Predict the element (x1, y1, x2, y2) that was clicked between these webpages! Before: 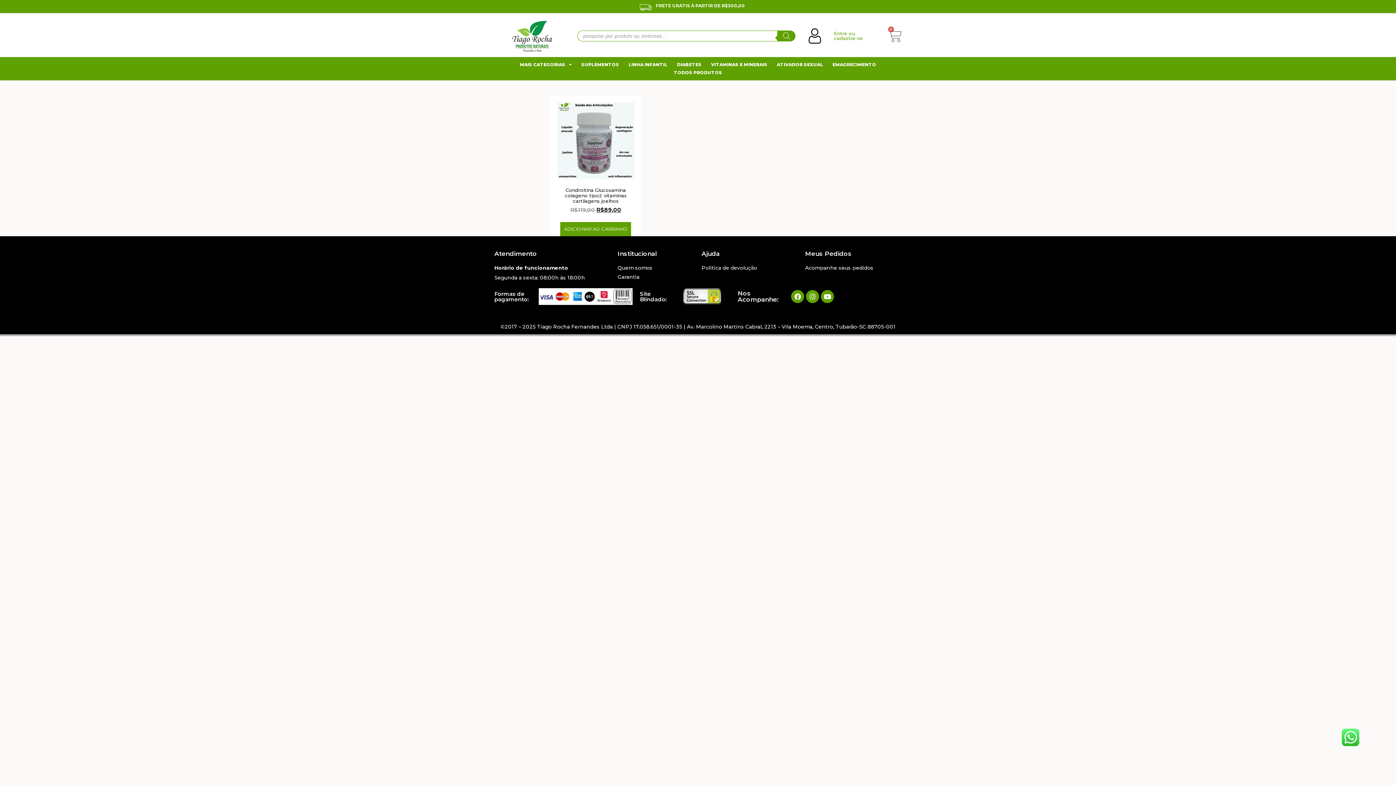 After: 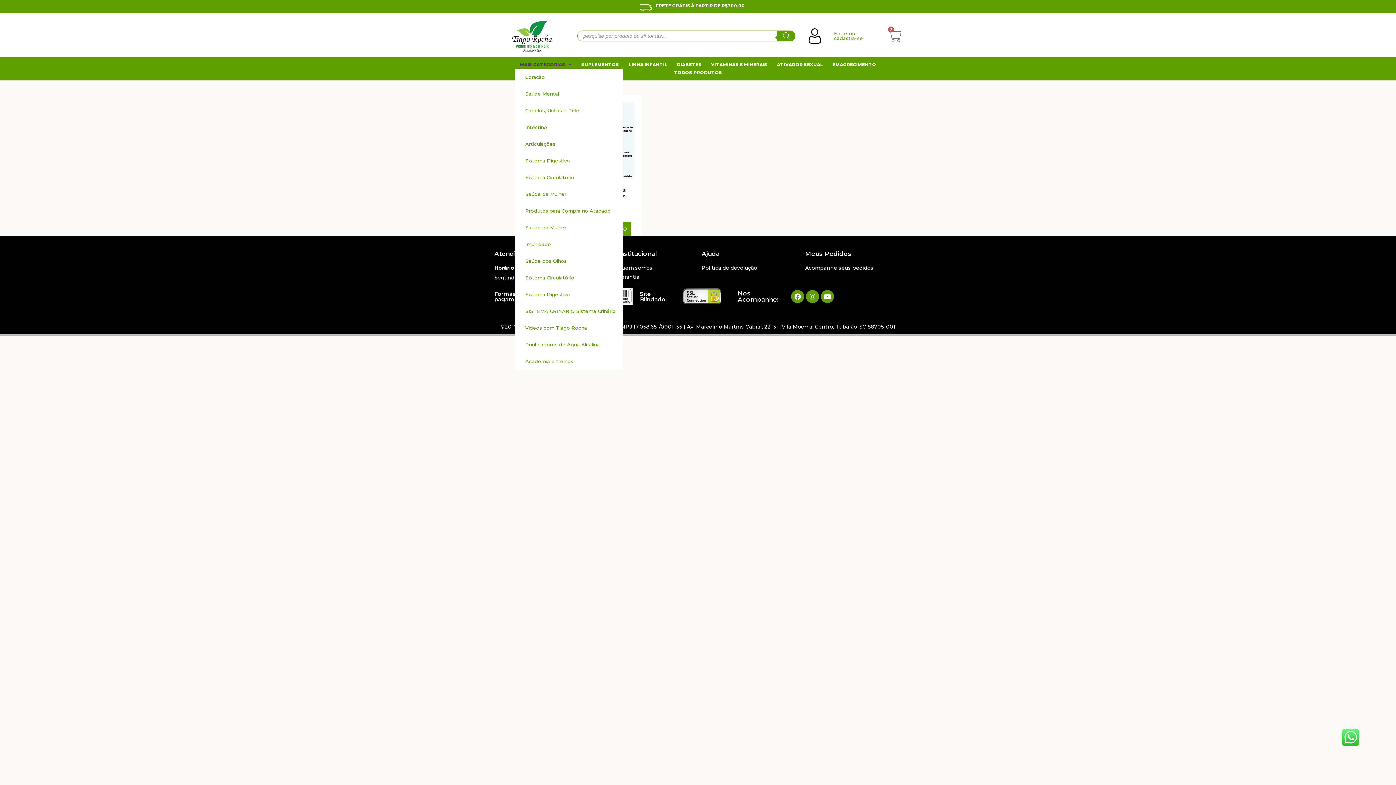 Action: bbox: (515, 60, 576, 68) label: MAIS CATEGORIAS